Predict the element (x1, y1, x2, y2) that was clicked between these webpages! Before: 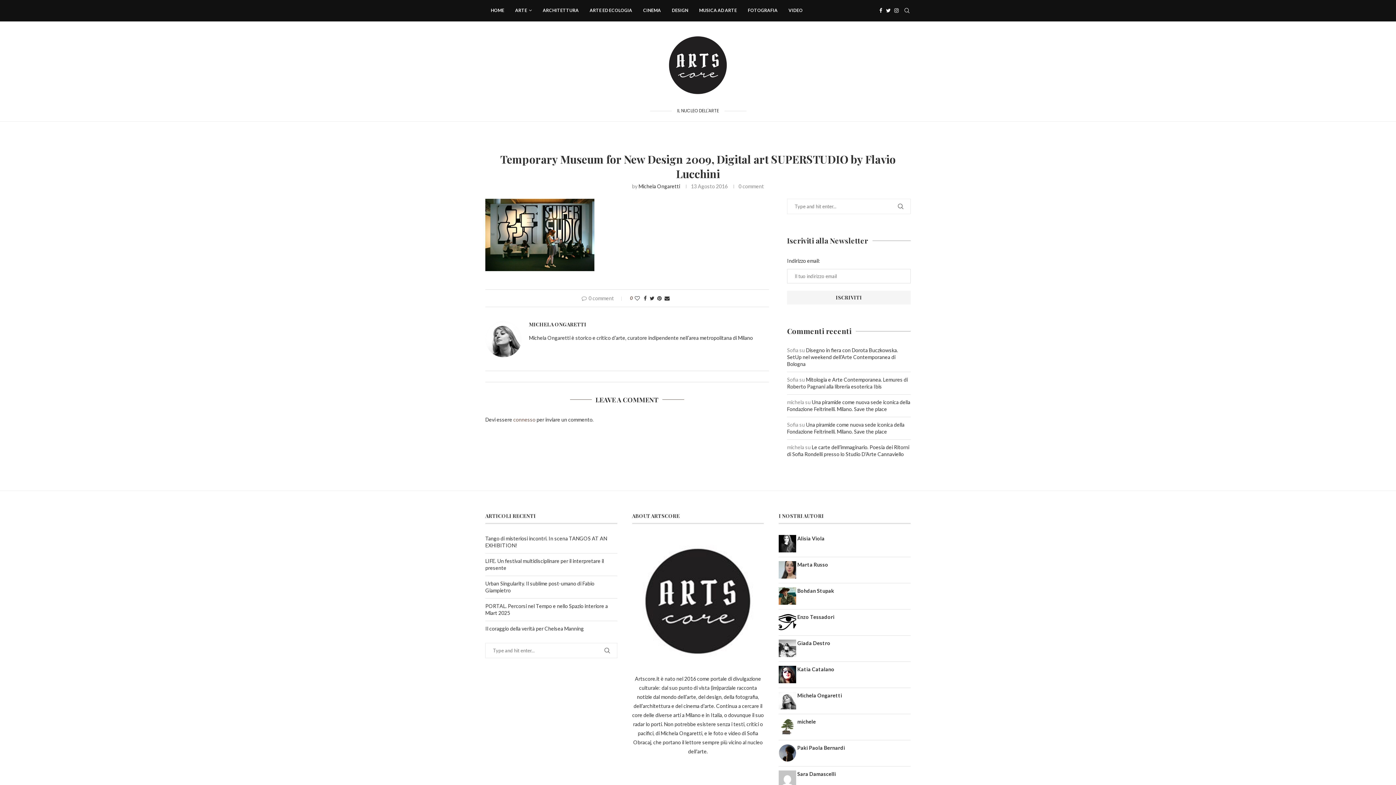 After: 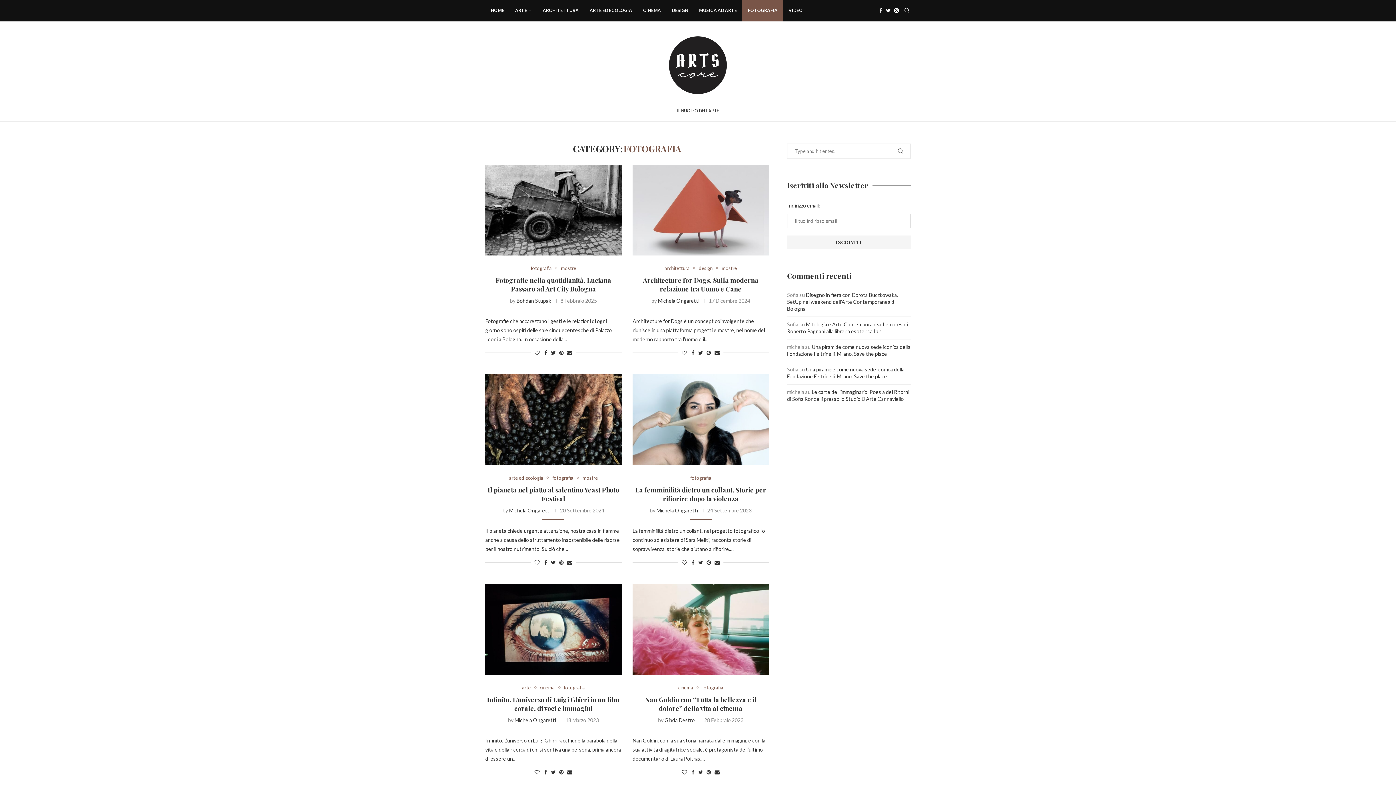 Action: label: FOTOGRAFIA bbox: (742, 0, 783, 21)